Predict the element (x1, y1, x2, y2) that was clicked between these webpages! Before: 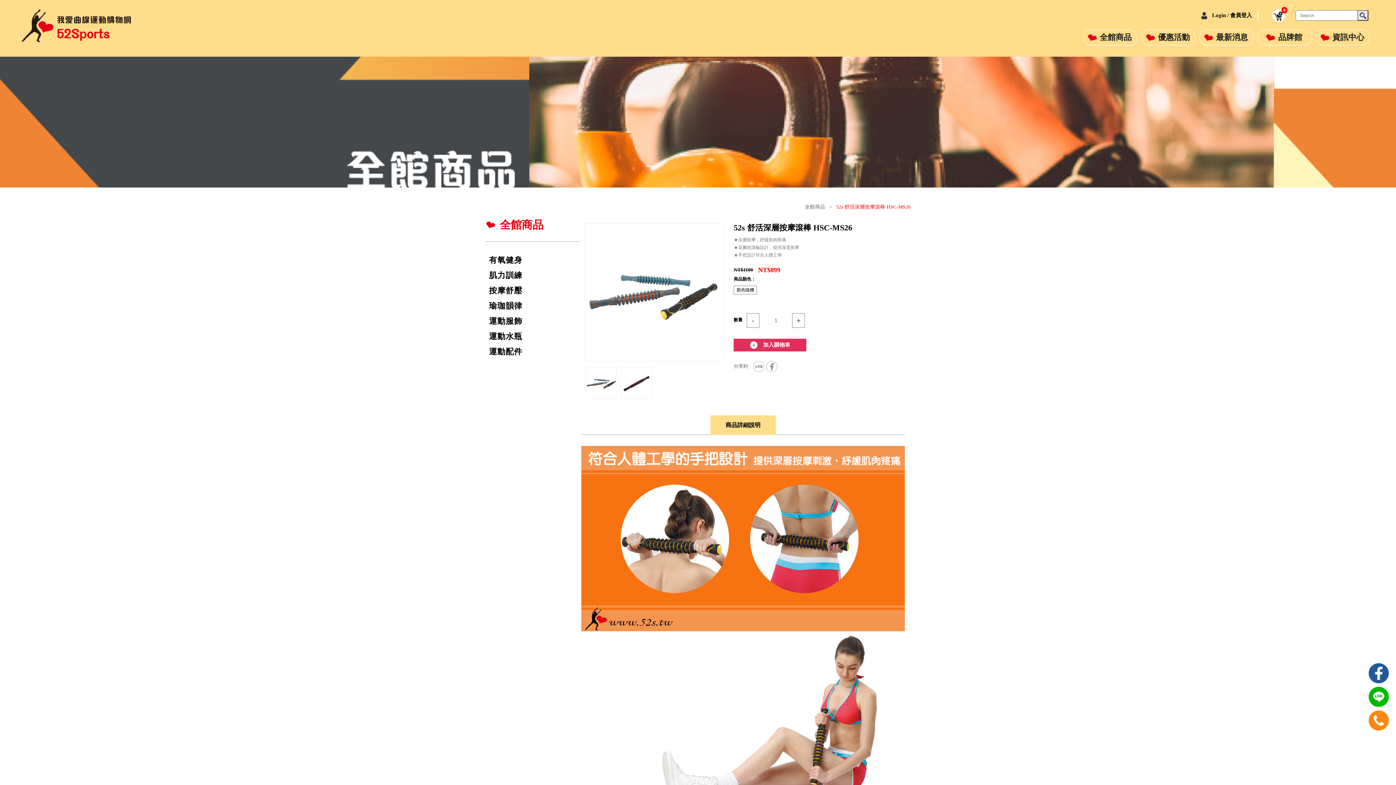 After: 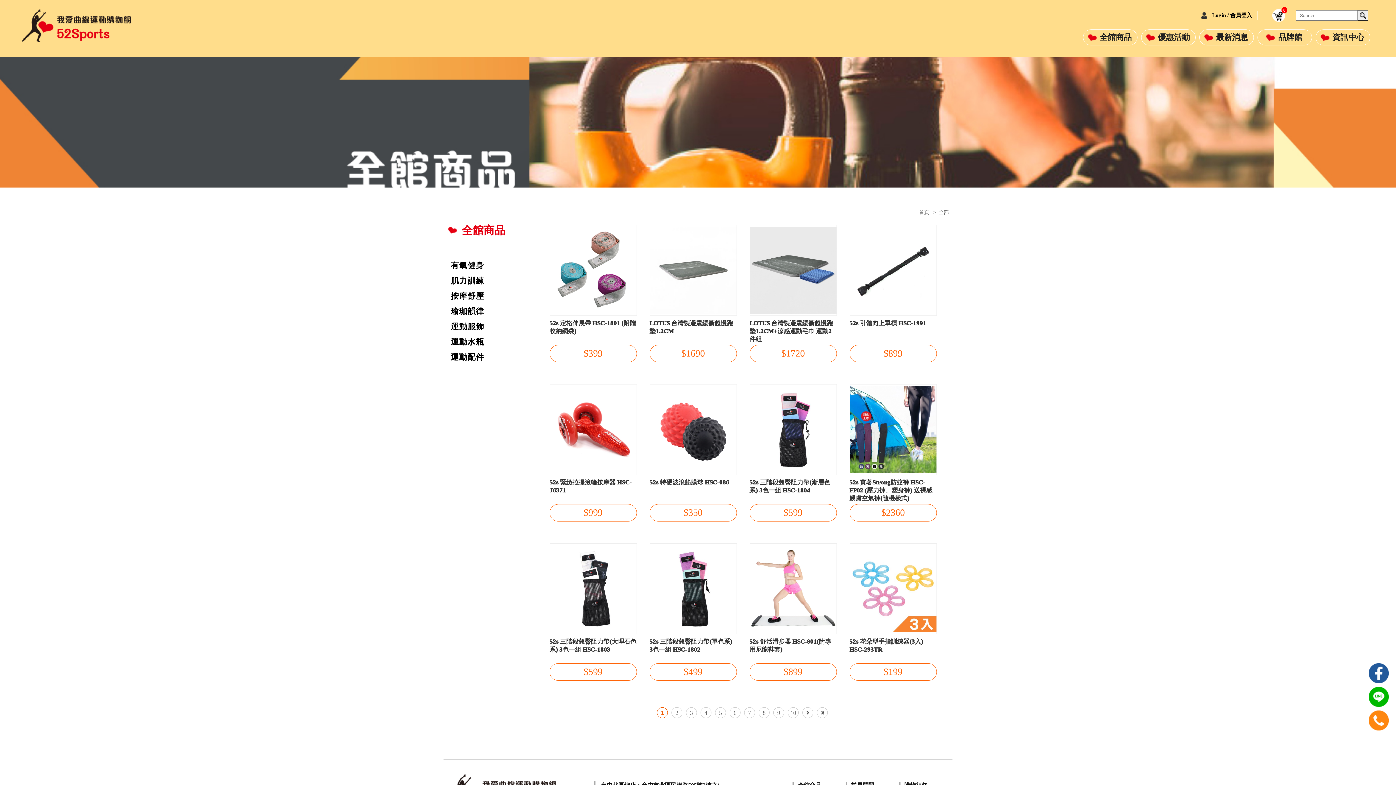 Action: label: 全館商品 bbox: (1083, 29, 1137, 45)